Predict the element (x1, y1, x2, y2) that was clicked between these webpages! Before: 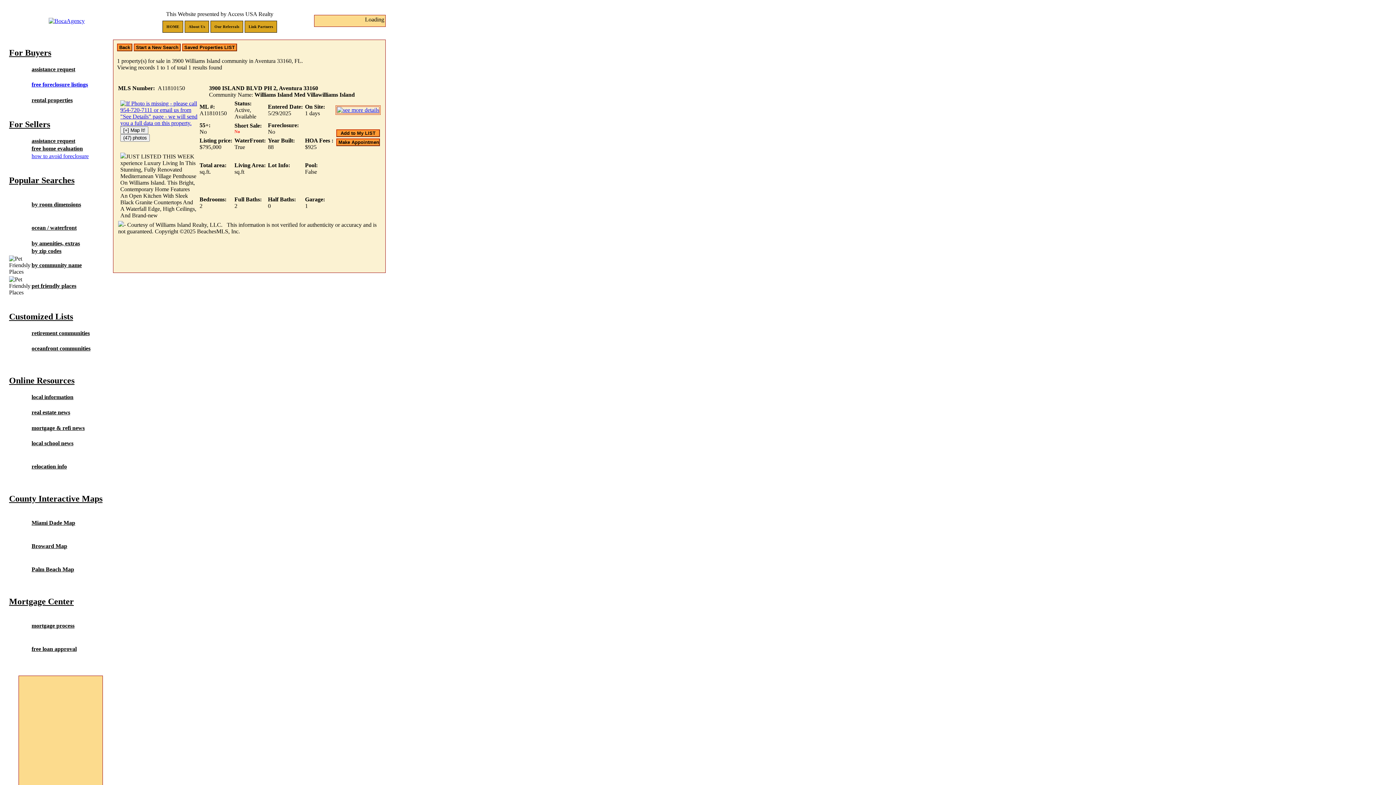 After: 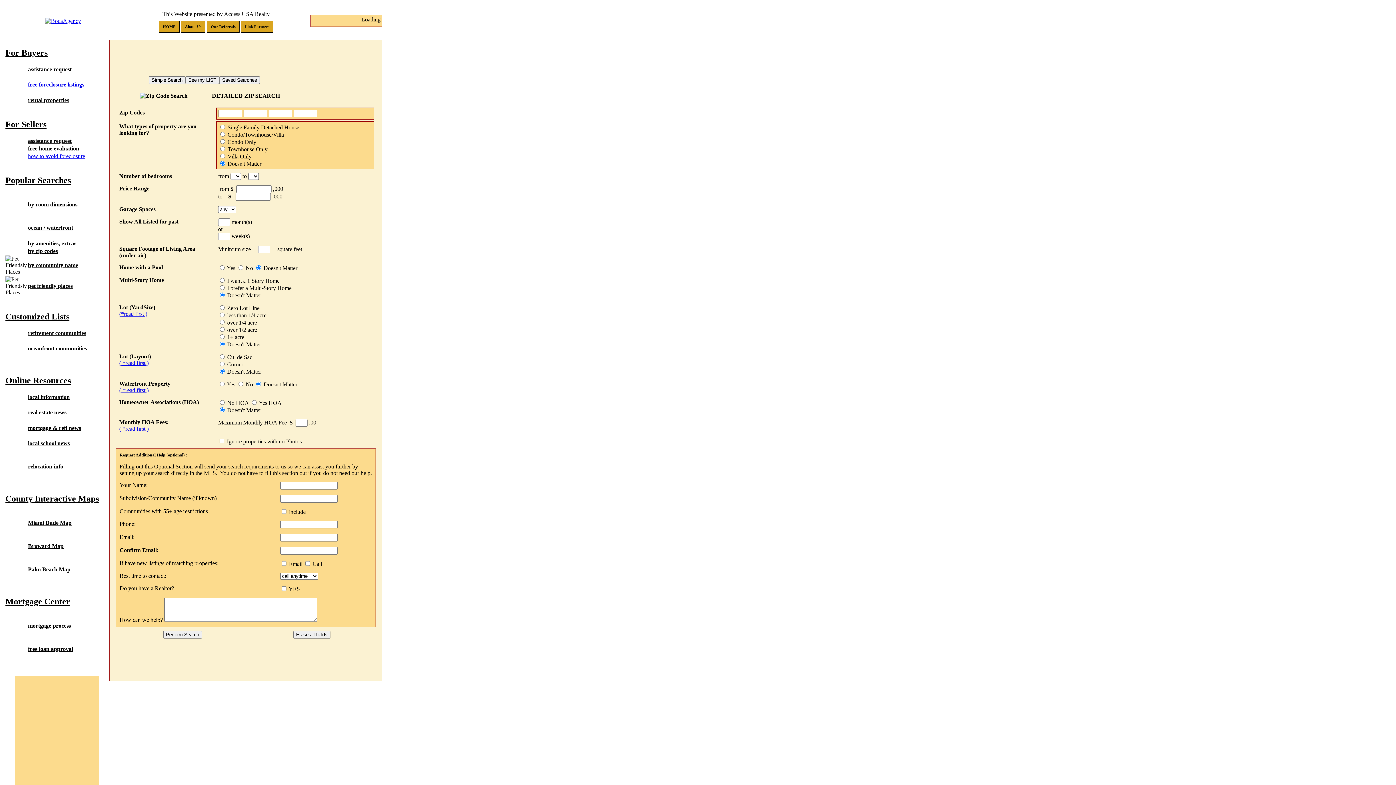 Action: bbox: (31, 248, 61, 254) label: by zip codes